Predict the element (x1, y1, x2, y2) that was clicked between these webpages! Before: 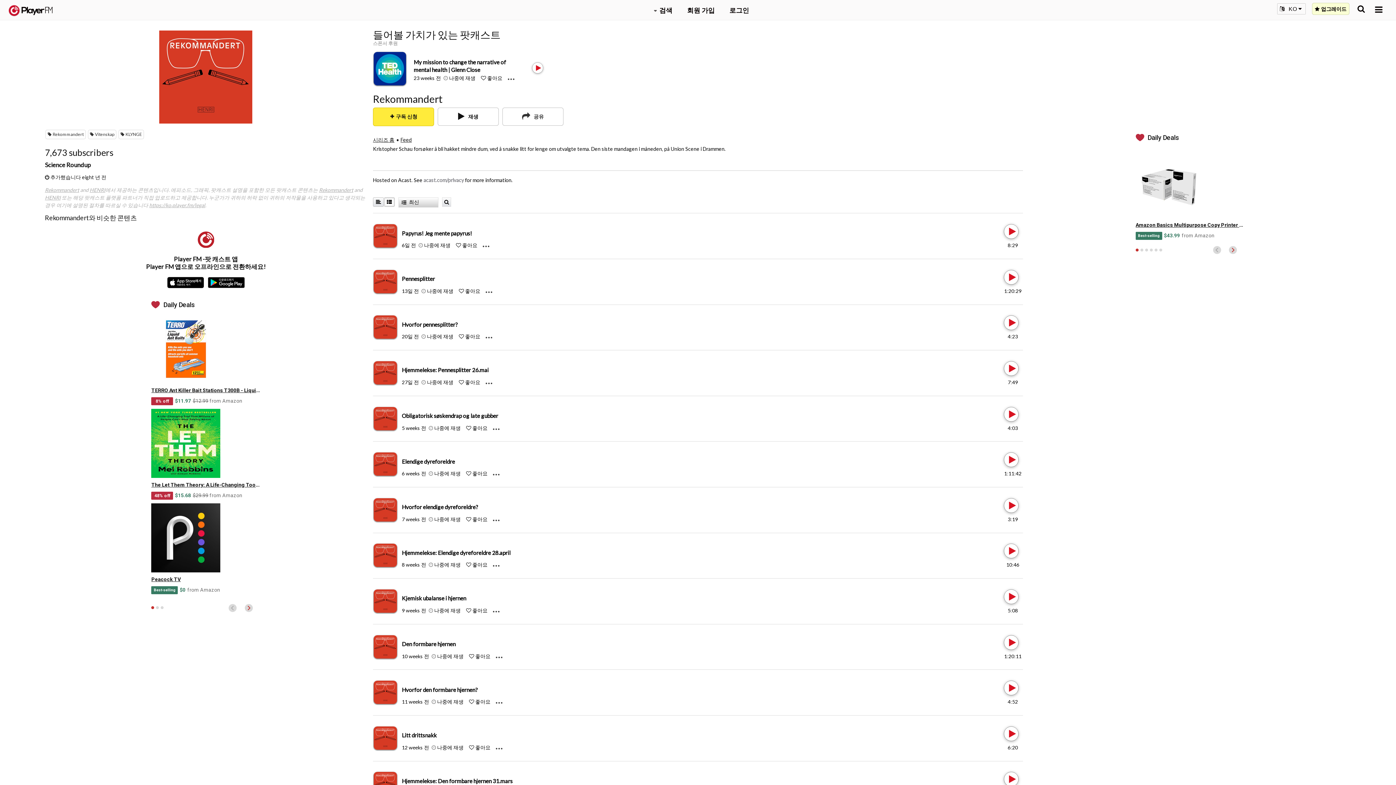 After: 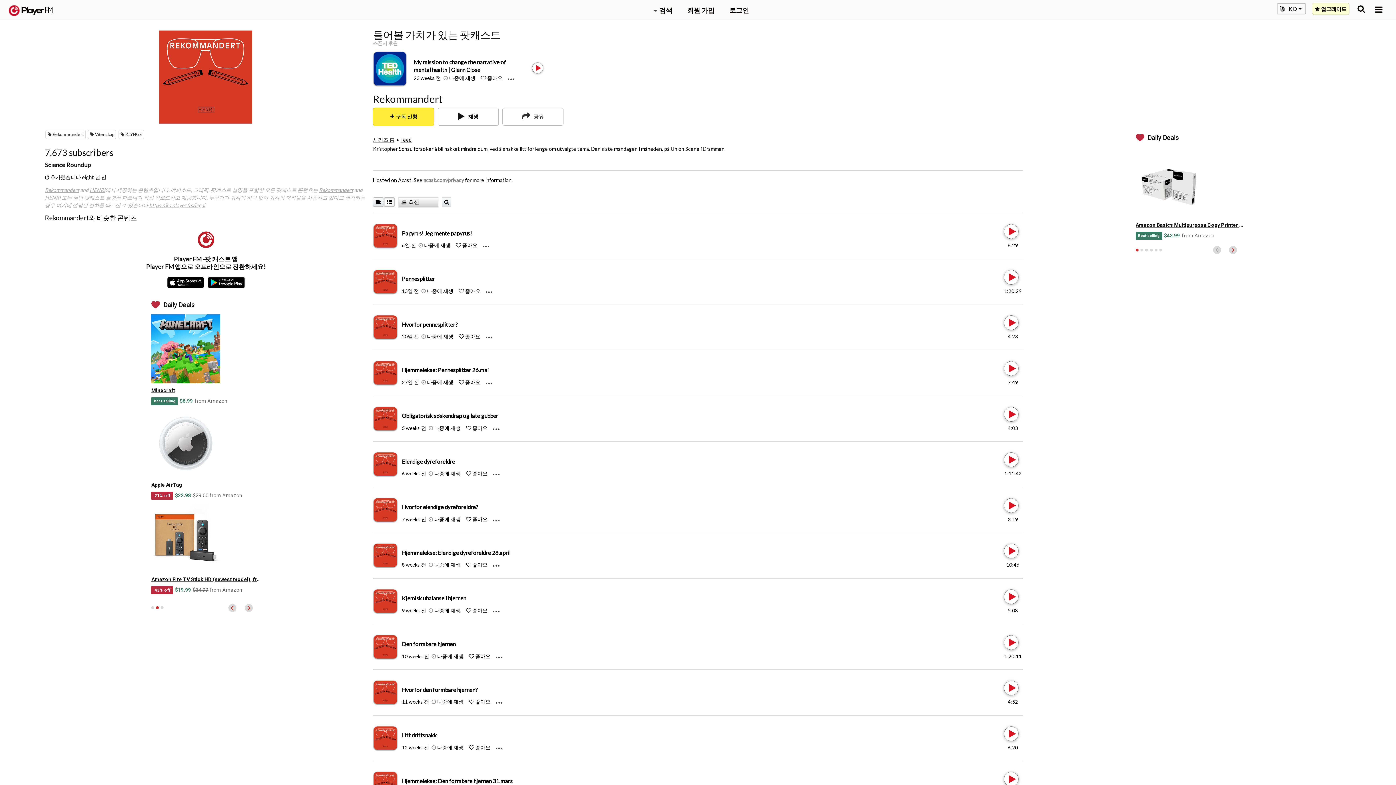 Action: bbox: (156, 606, 159, 609) label: 2 of 3